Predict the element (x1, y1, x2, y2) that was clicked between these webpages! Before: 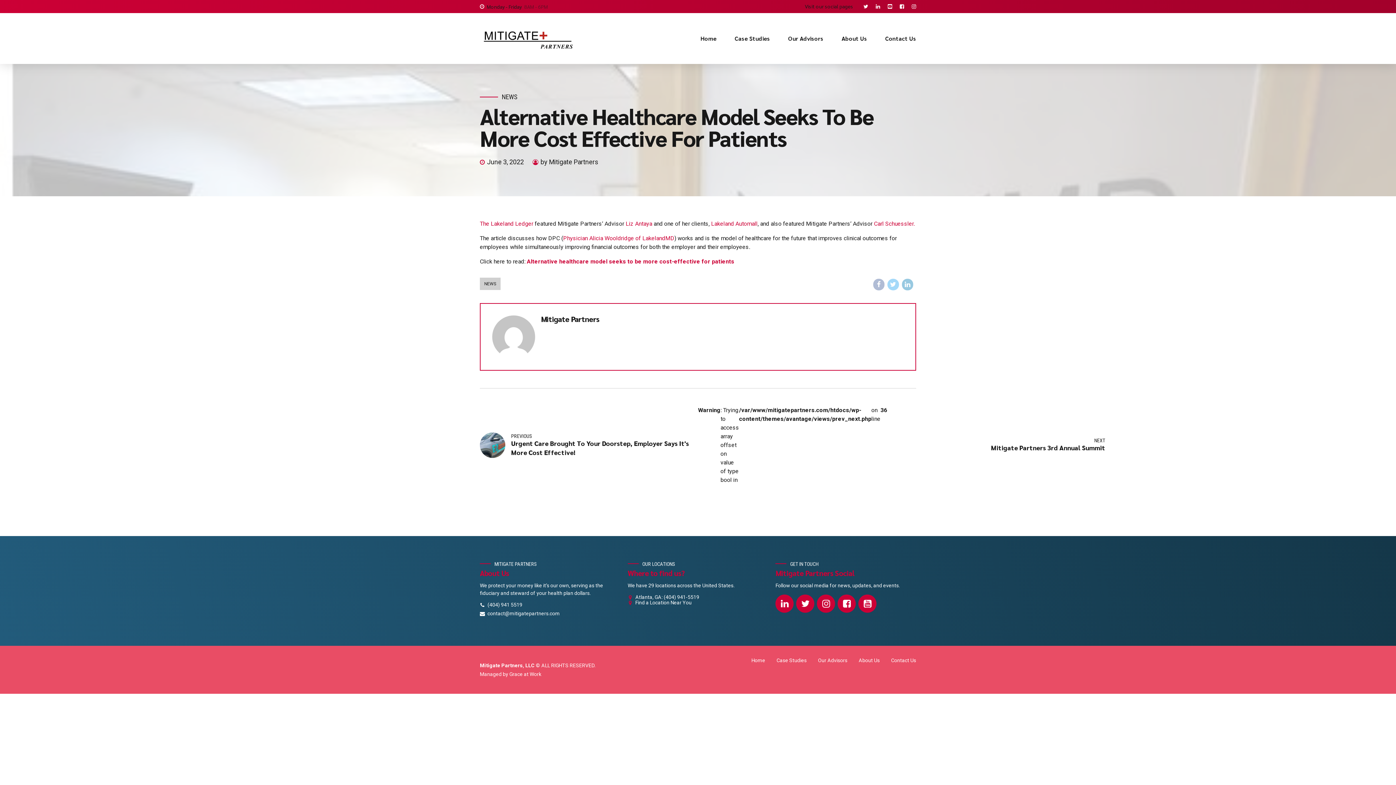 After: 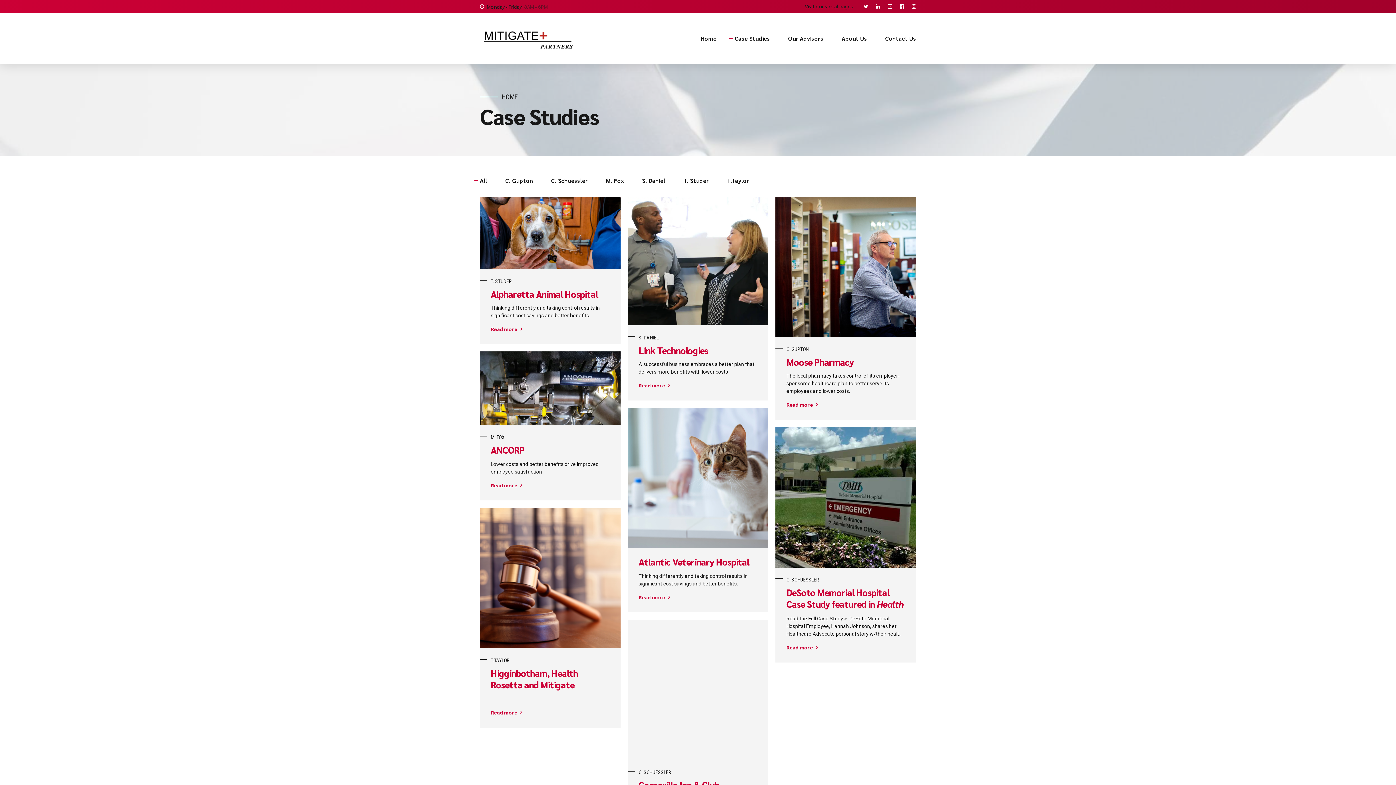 Action: label: Case Studies bbox: (776, 657, 806, 663)